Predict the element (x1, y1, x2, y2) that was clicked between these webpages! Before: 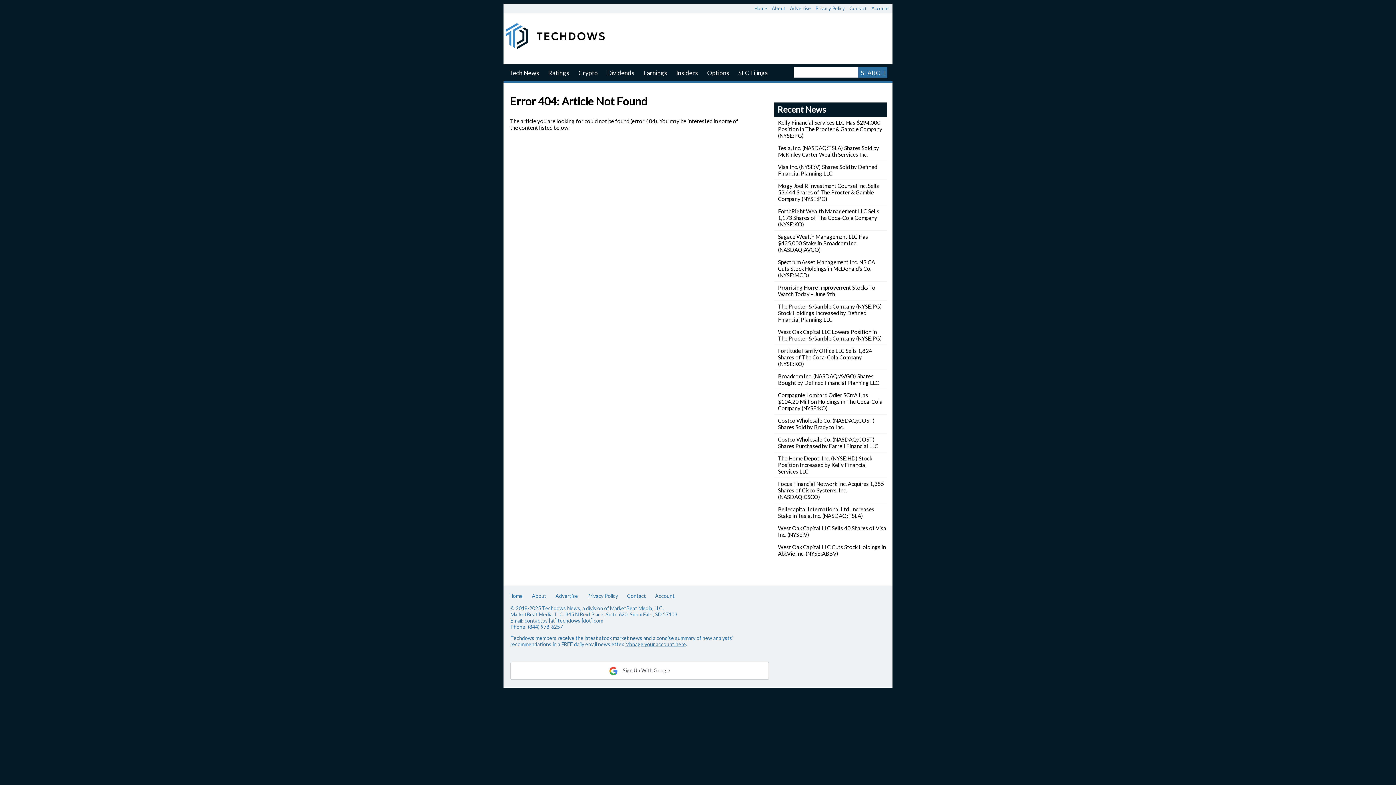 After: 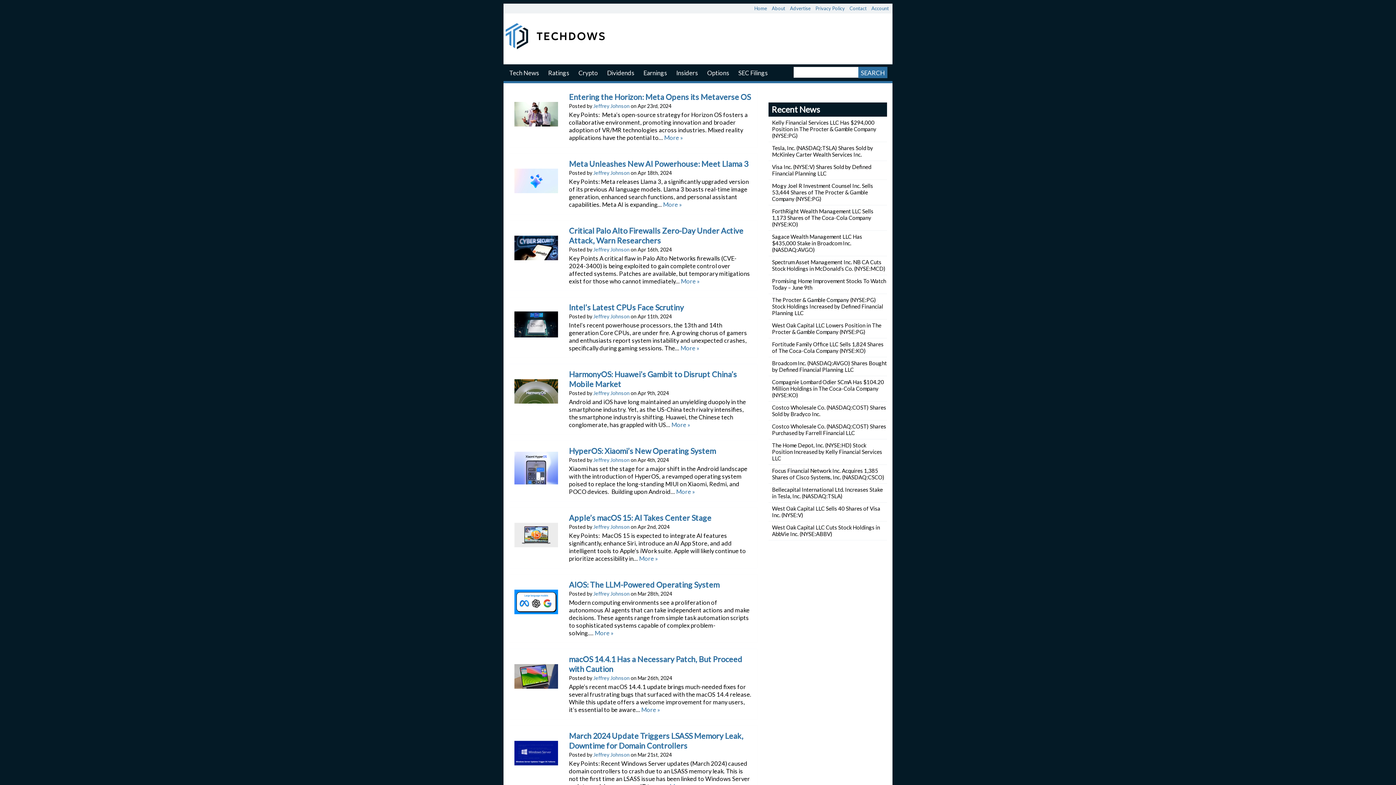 Action: bbox: (505, 588, 526, 604) label: Home